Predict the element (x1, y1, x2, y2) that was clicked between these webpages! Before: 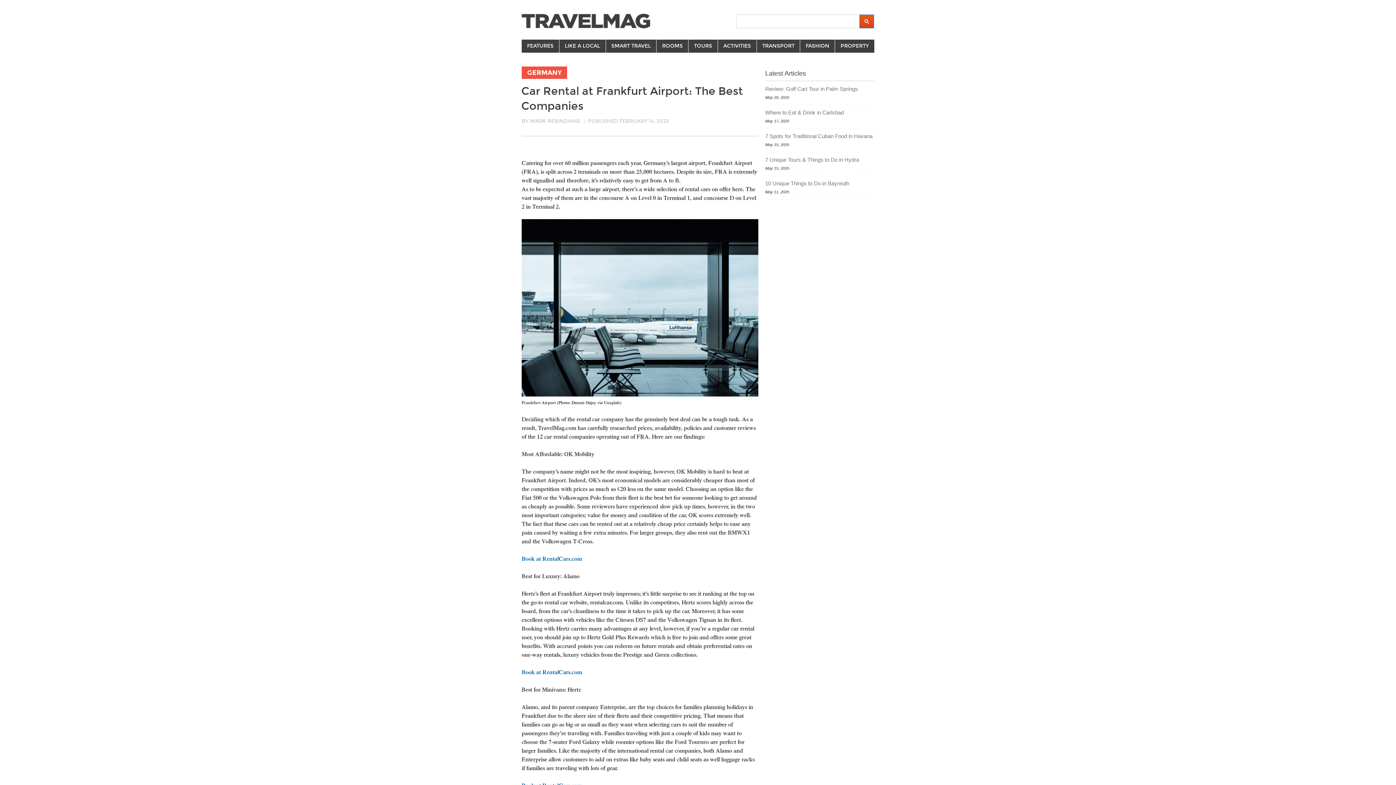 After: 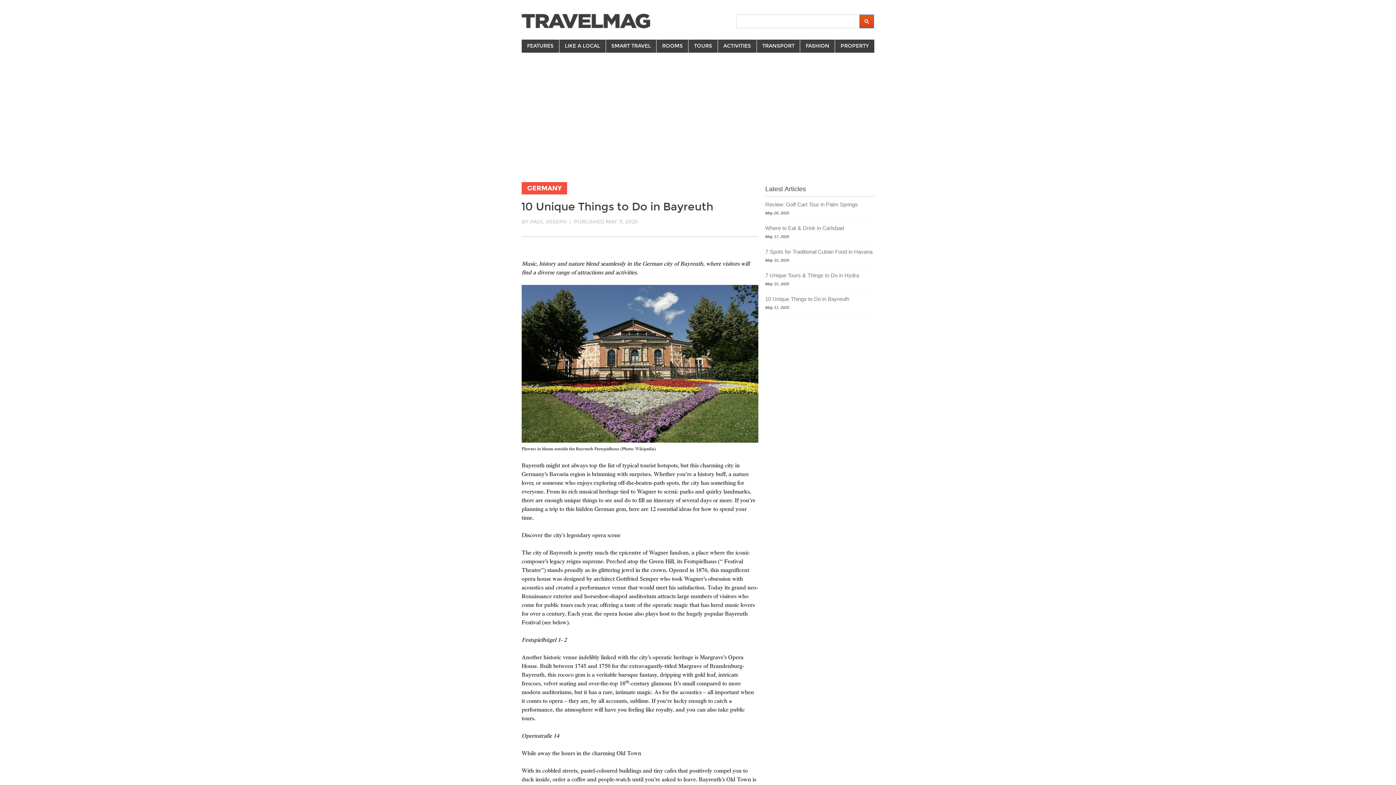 Action: bbox: (765, 179, 874, 187) label: 10 Unique Things to Do in Bayreuth